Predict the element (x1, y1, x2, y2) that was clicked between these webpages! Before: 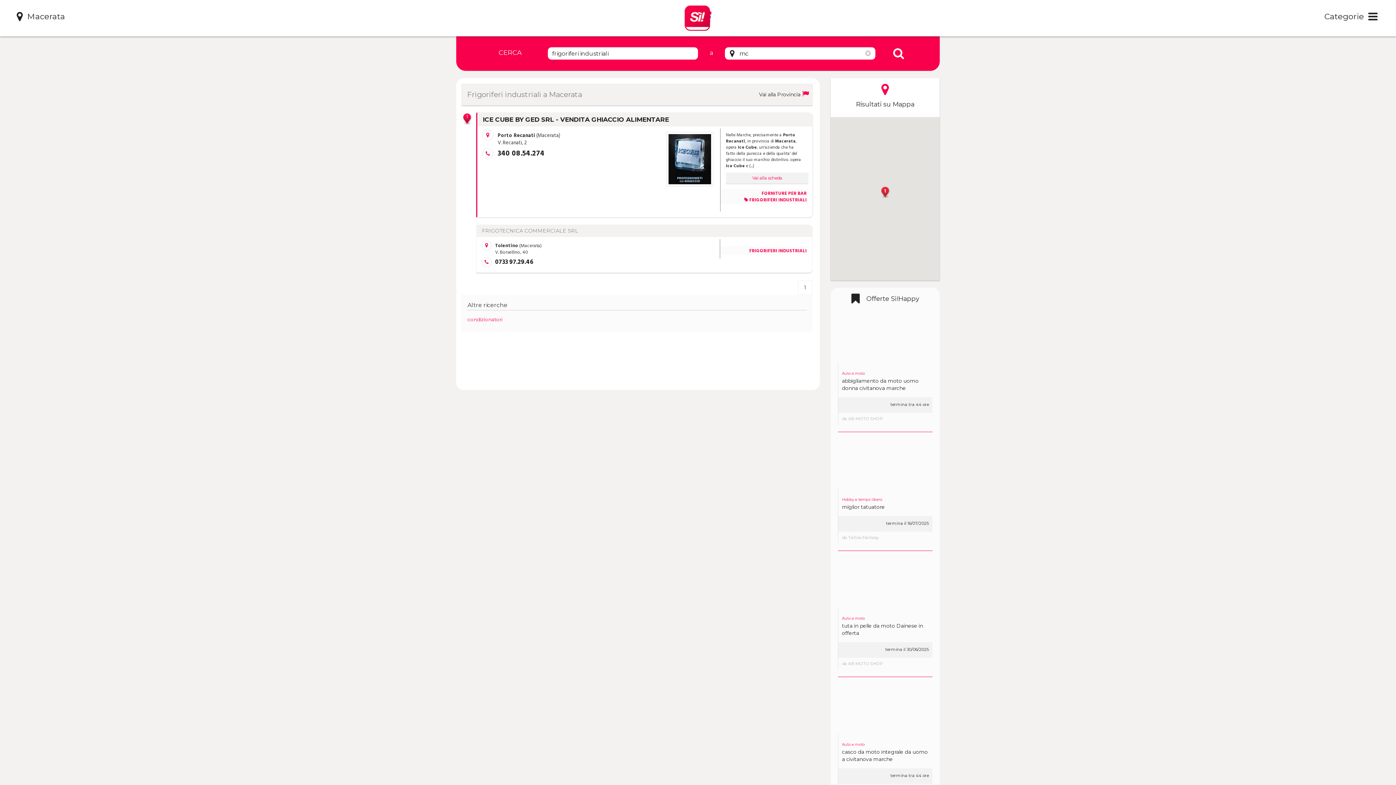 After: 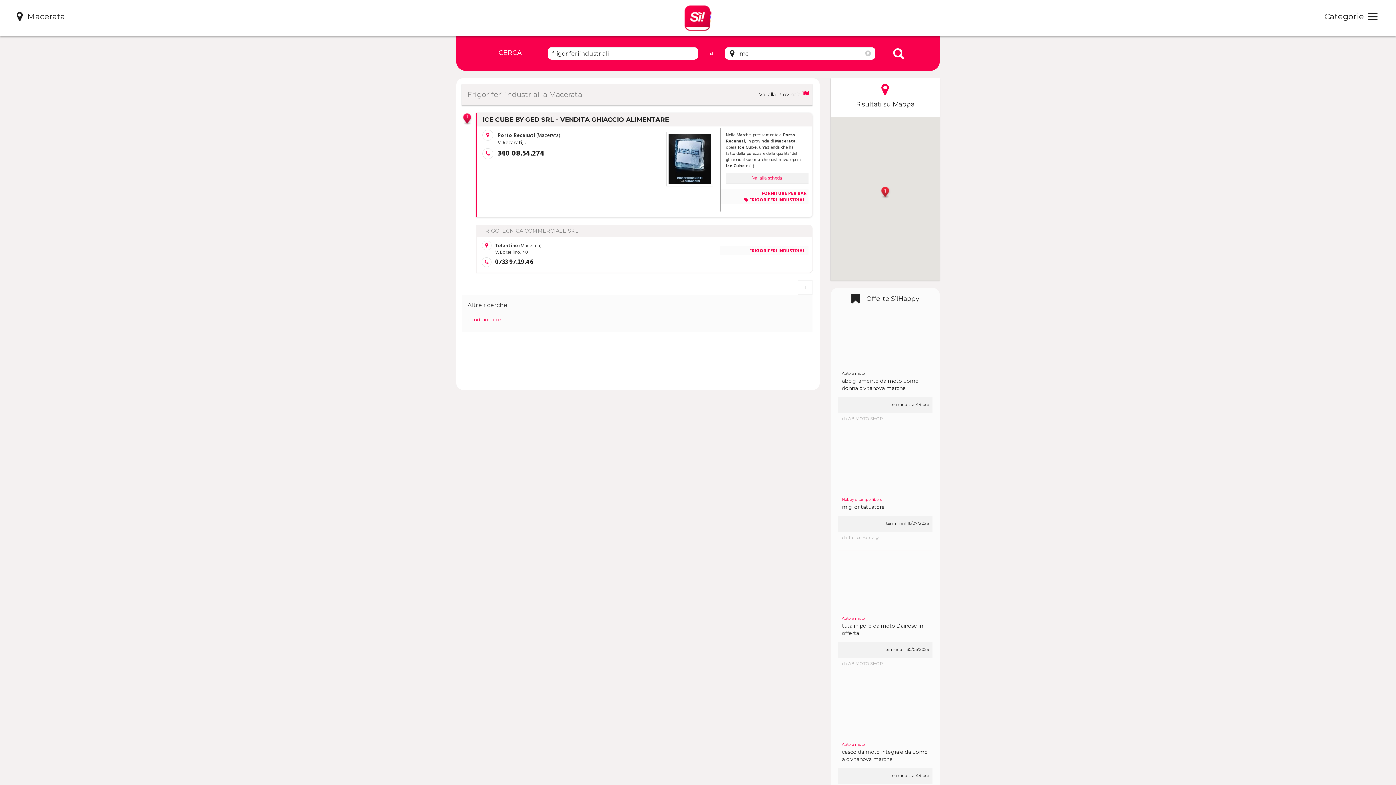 Action: bbox: (842, 371, 865, 376) label: Auto e moto